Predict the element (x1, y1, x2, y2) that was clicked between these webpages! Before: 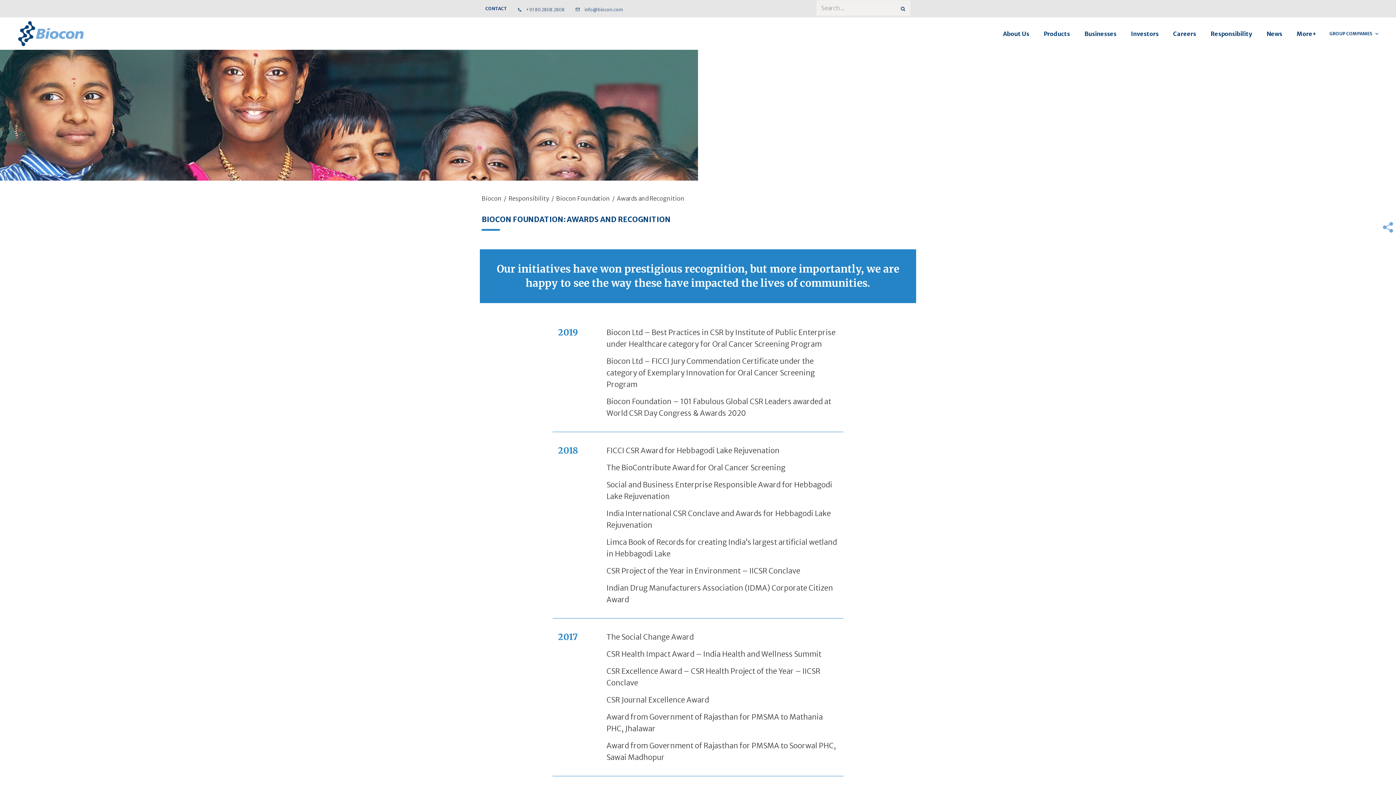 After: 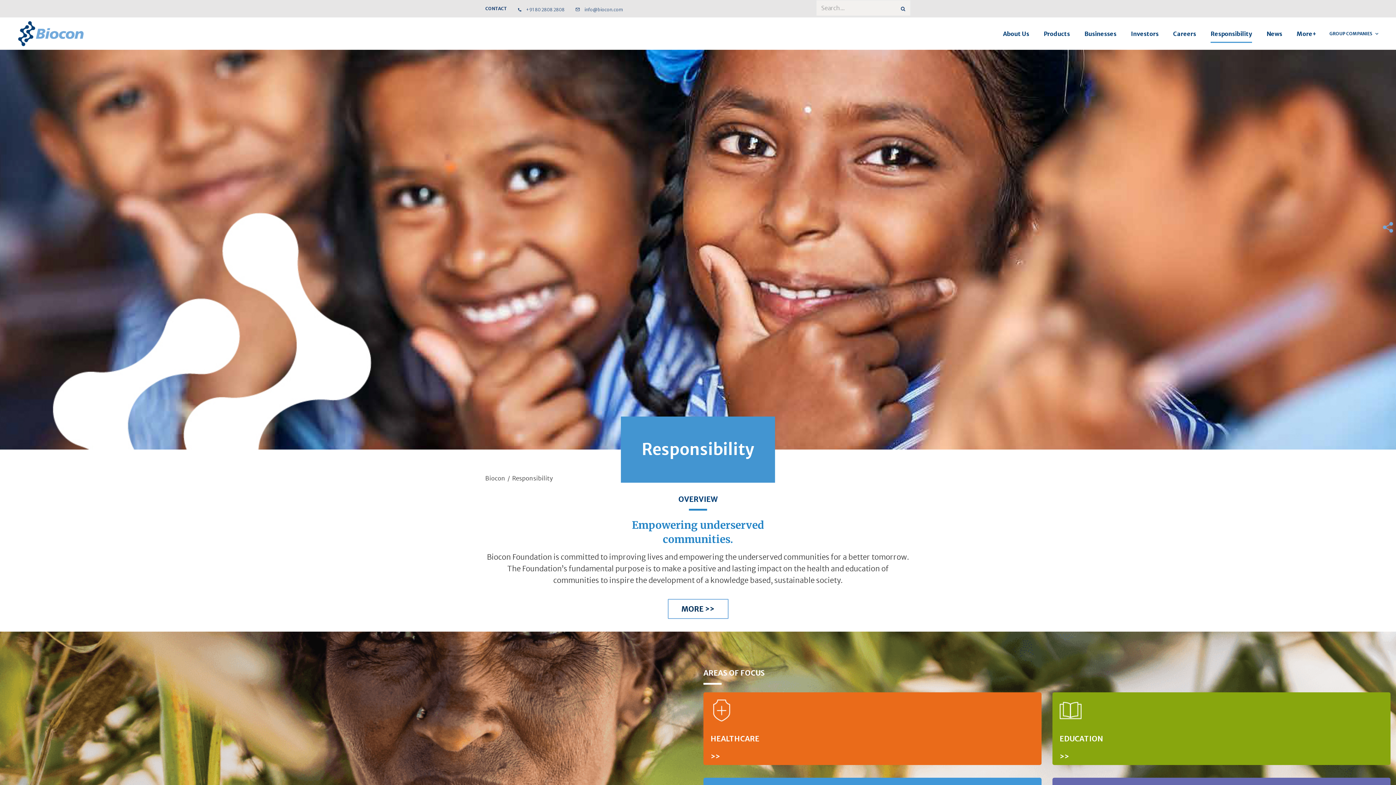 Action: label: Responsibility bbox: (508, 194, 549, 202)